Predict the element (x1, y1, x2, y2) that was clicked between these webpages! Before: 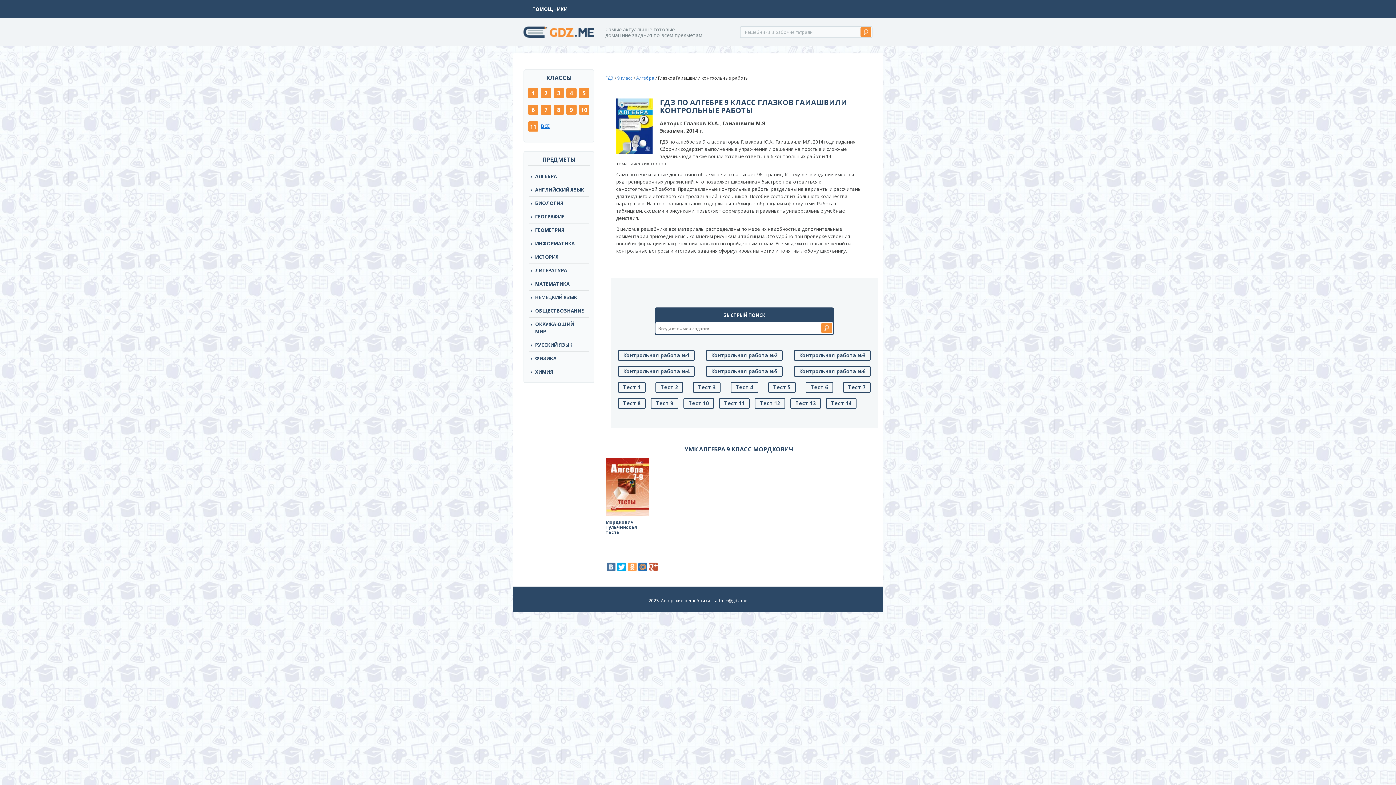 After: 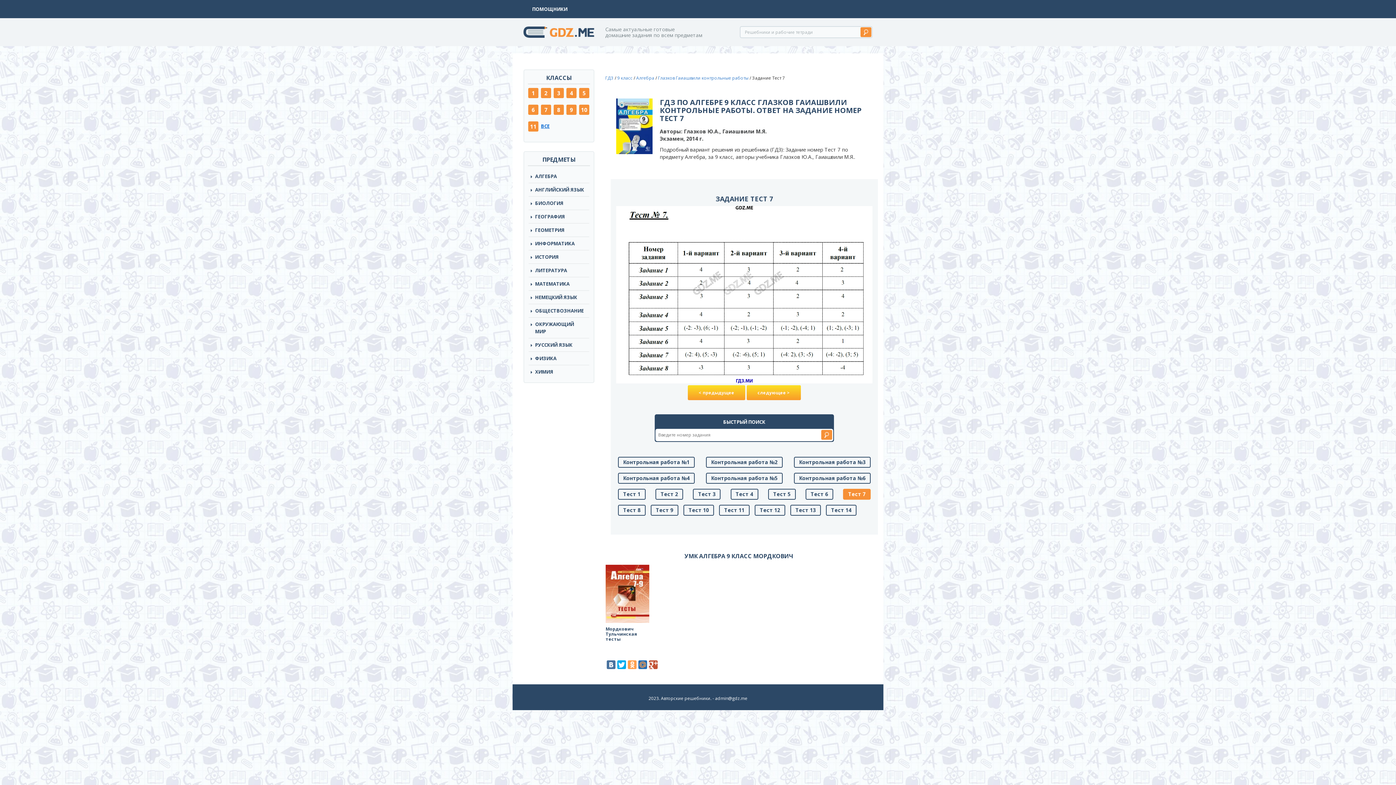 Action: bbox: (843, 382, 870, 393) label: Тест 7